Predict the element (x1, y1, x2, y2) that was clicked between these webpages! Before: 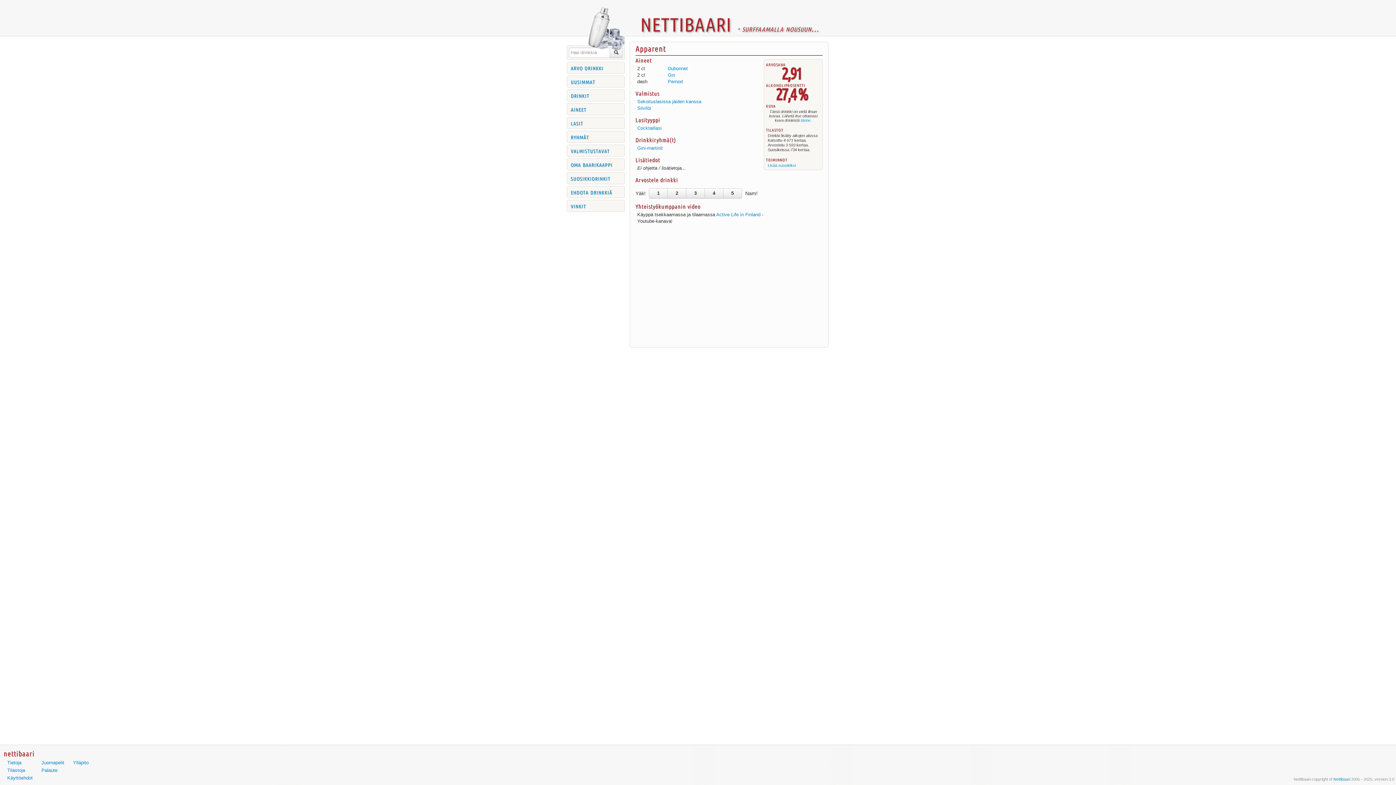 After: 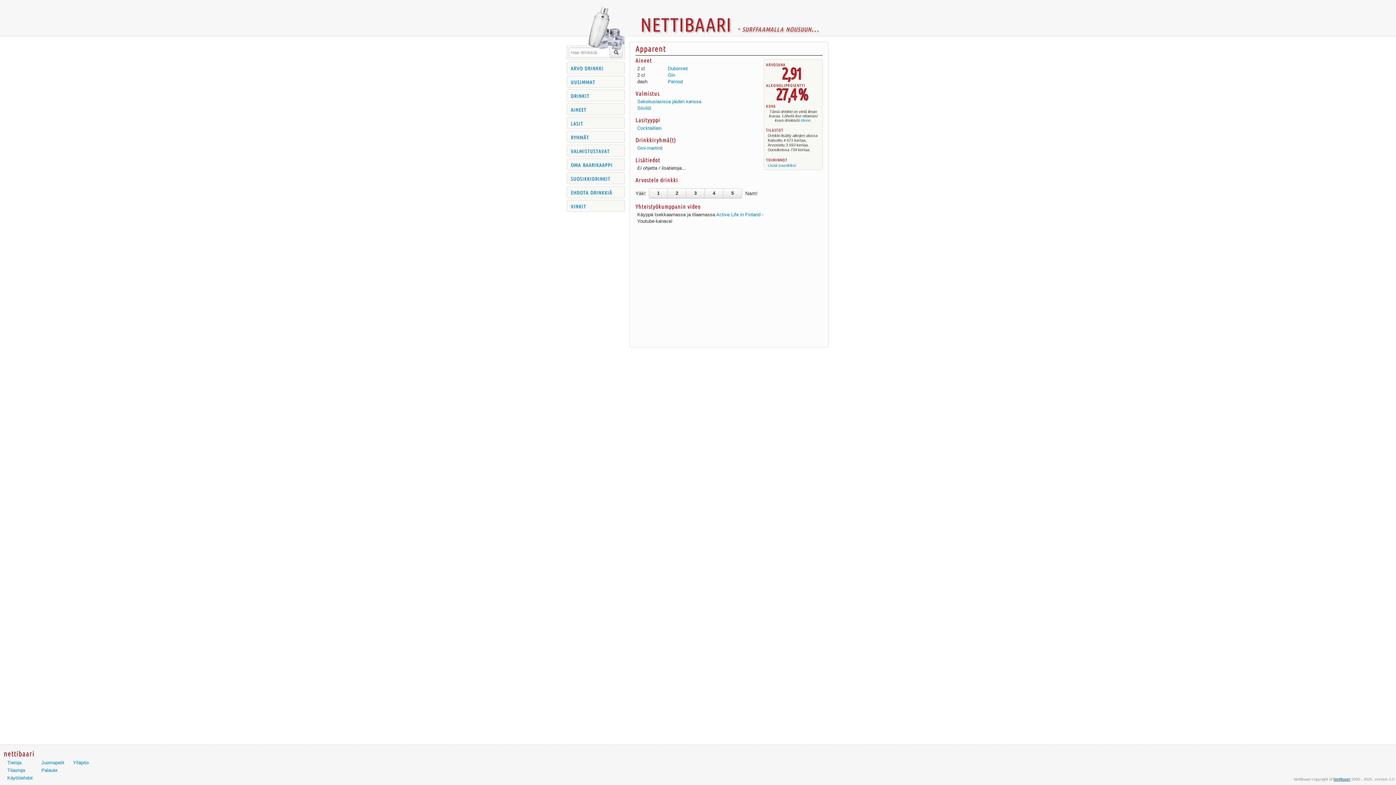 Action: label: Nettibaari bbox: (1333, 777, 1350, 781)